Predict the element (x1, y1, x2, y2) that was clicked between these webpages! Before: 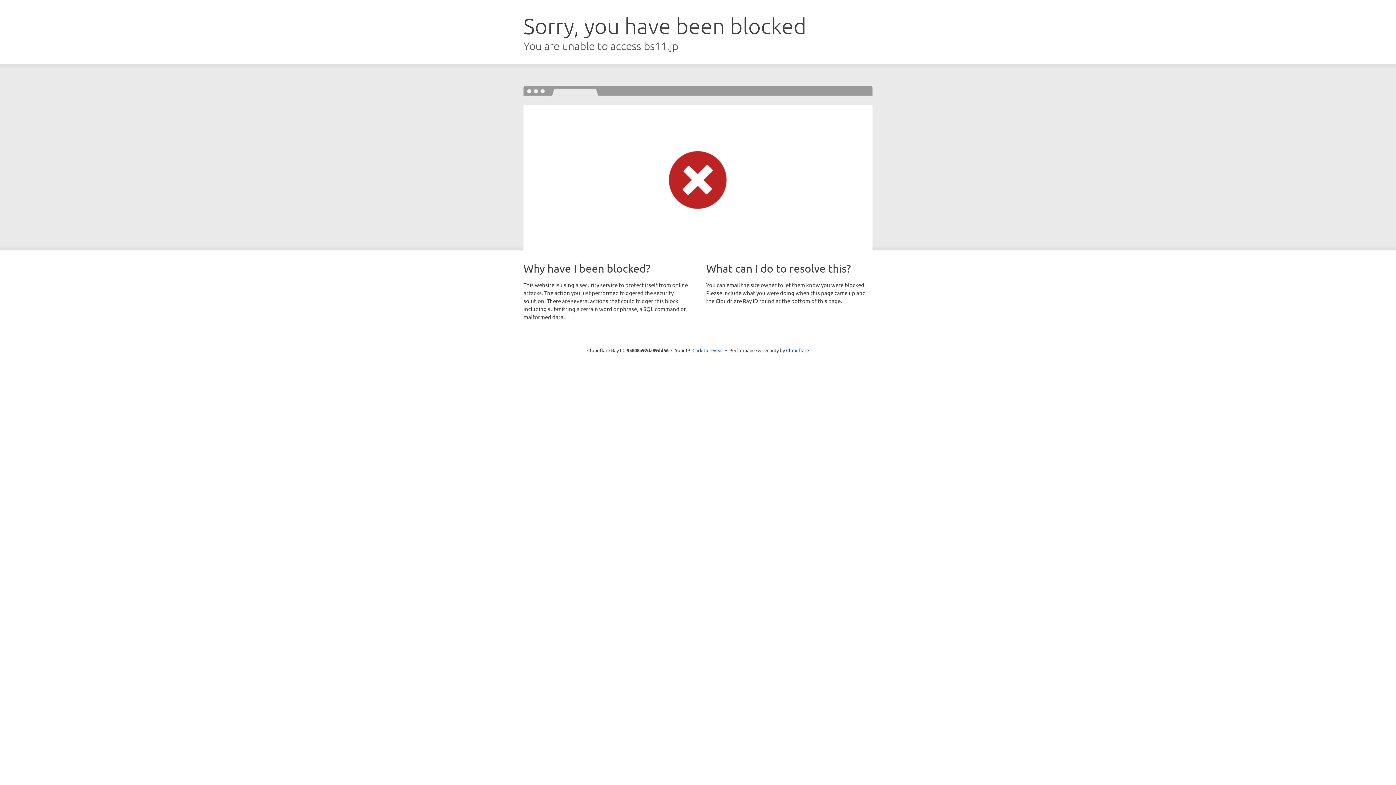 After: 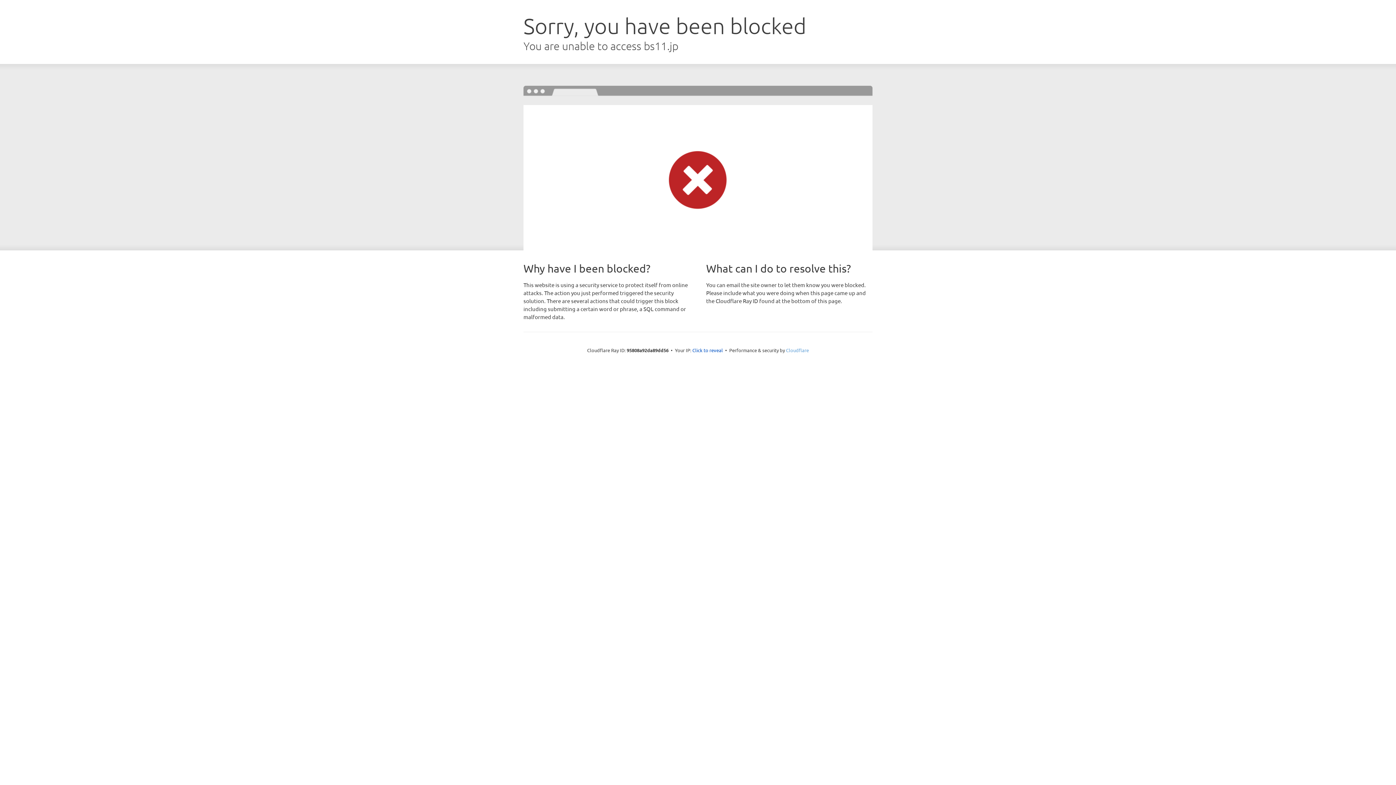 Action: bbox: (786, 347, 809, 353) label: Cloudflare